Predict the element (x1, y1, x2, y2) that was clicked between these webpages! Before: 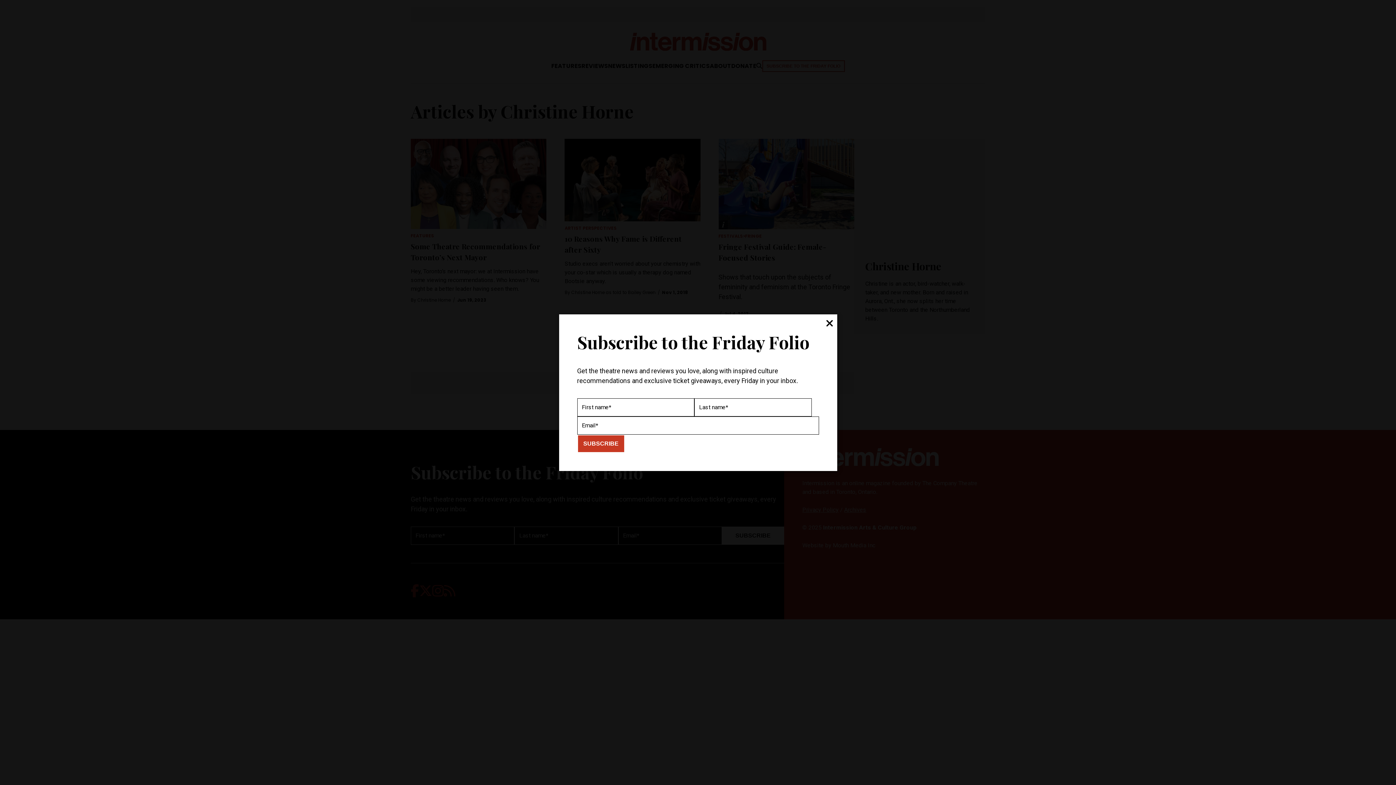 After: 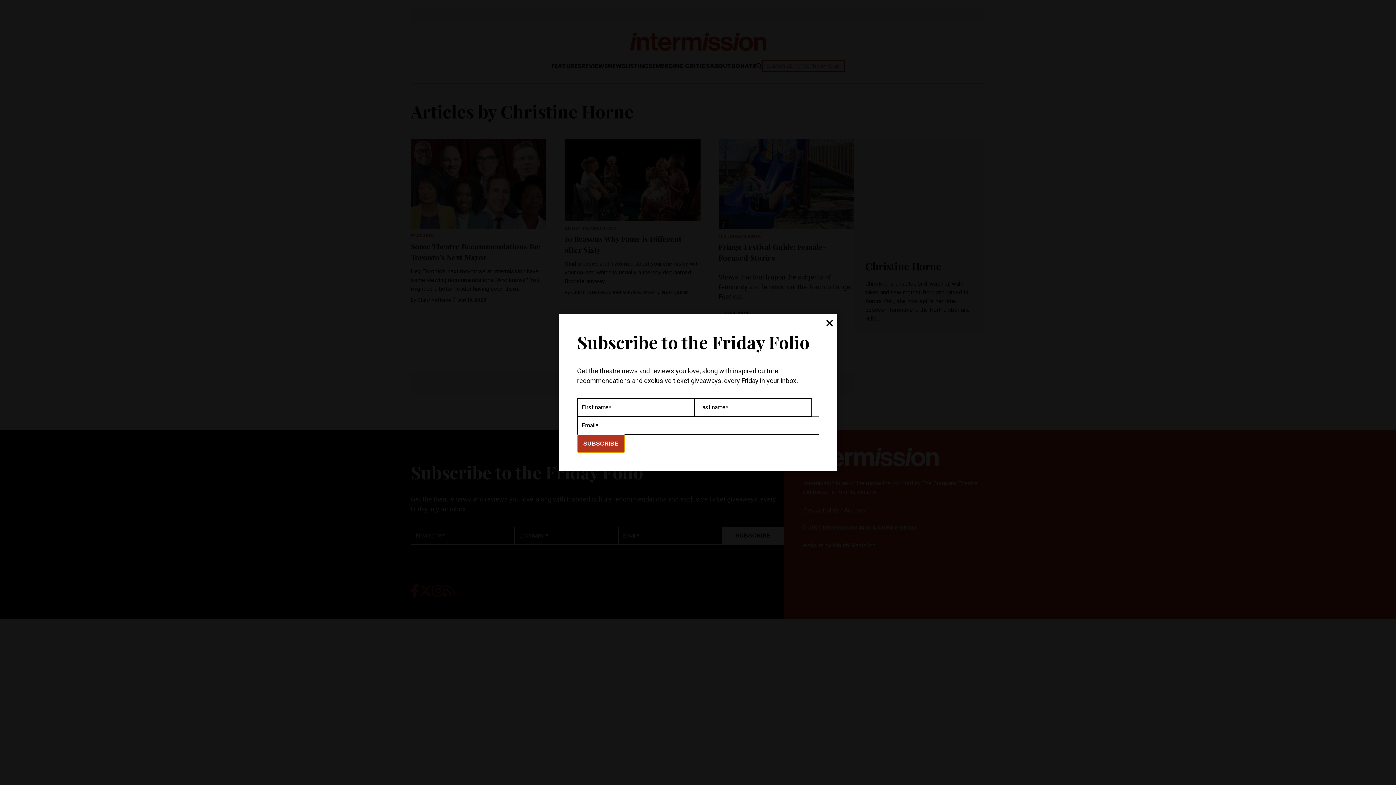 Action: label: Subscribe bbox: (577, 434, 624, 452)